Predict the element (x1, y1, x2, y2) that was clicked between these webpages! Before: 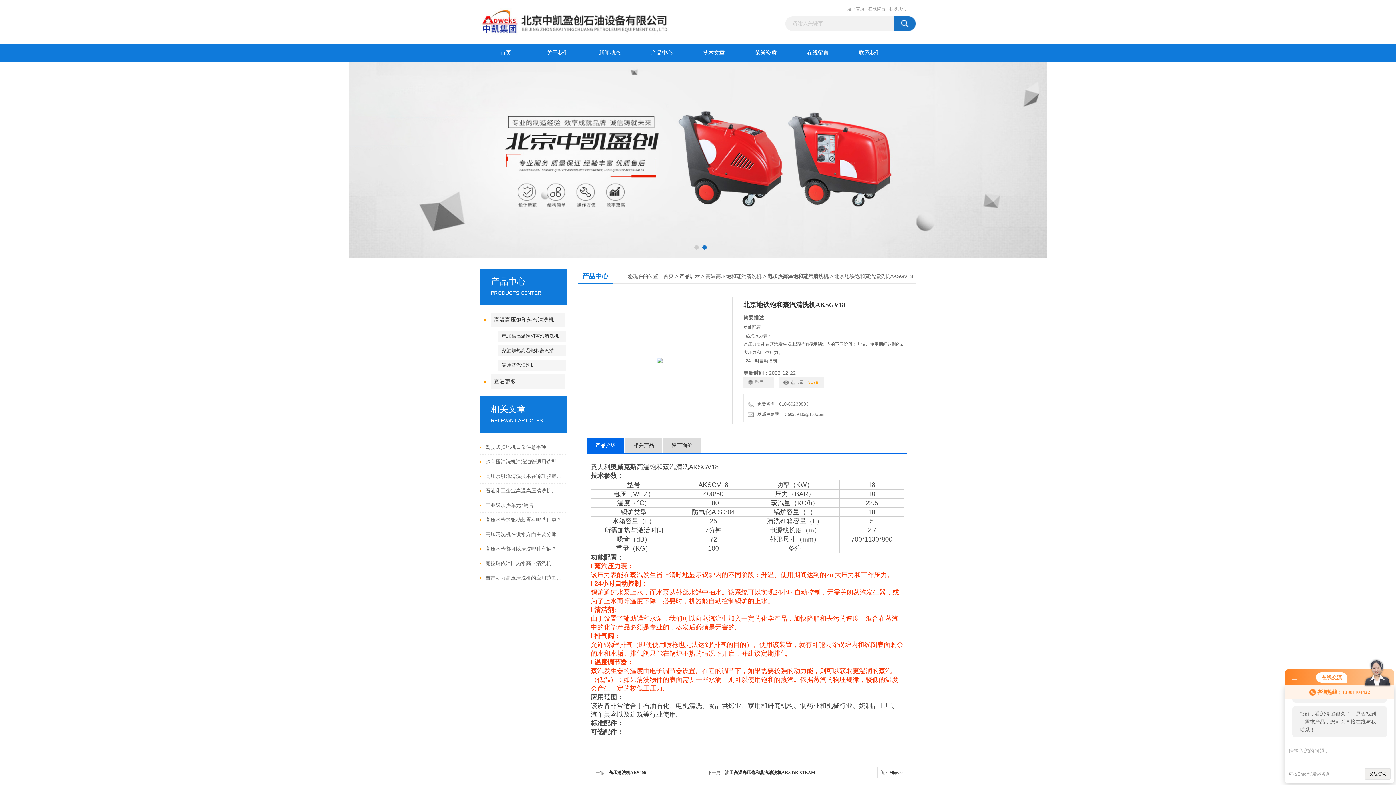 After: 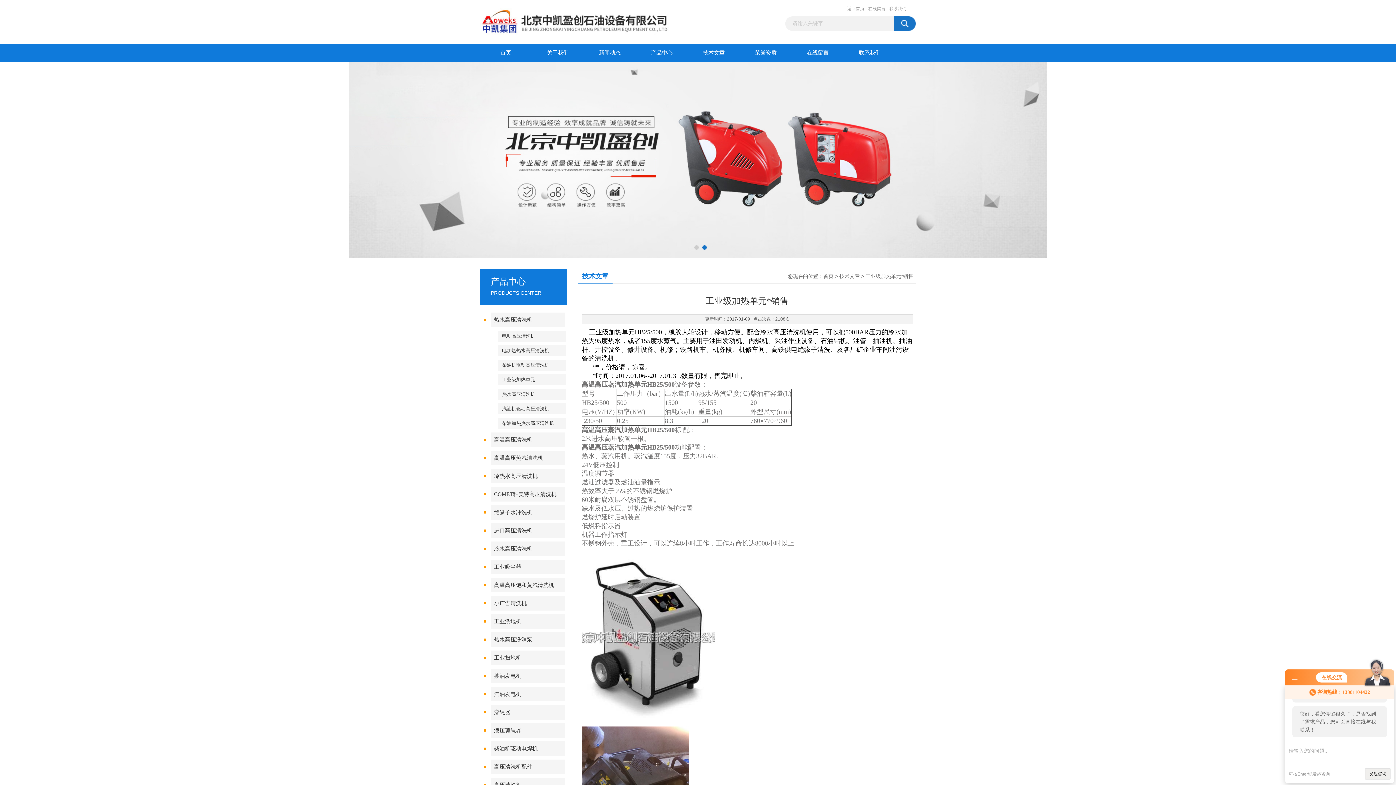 Action: label: 工业级加热单元*销售 bbox: (485, 498, 563, 512)